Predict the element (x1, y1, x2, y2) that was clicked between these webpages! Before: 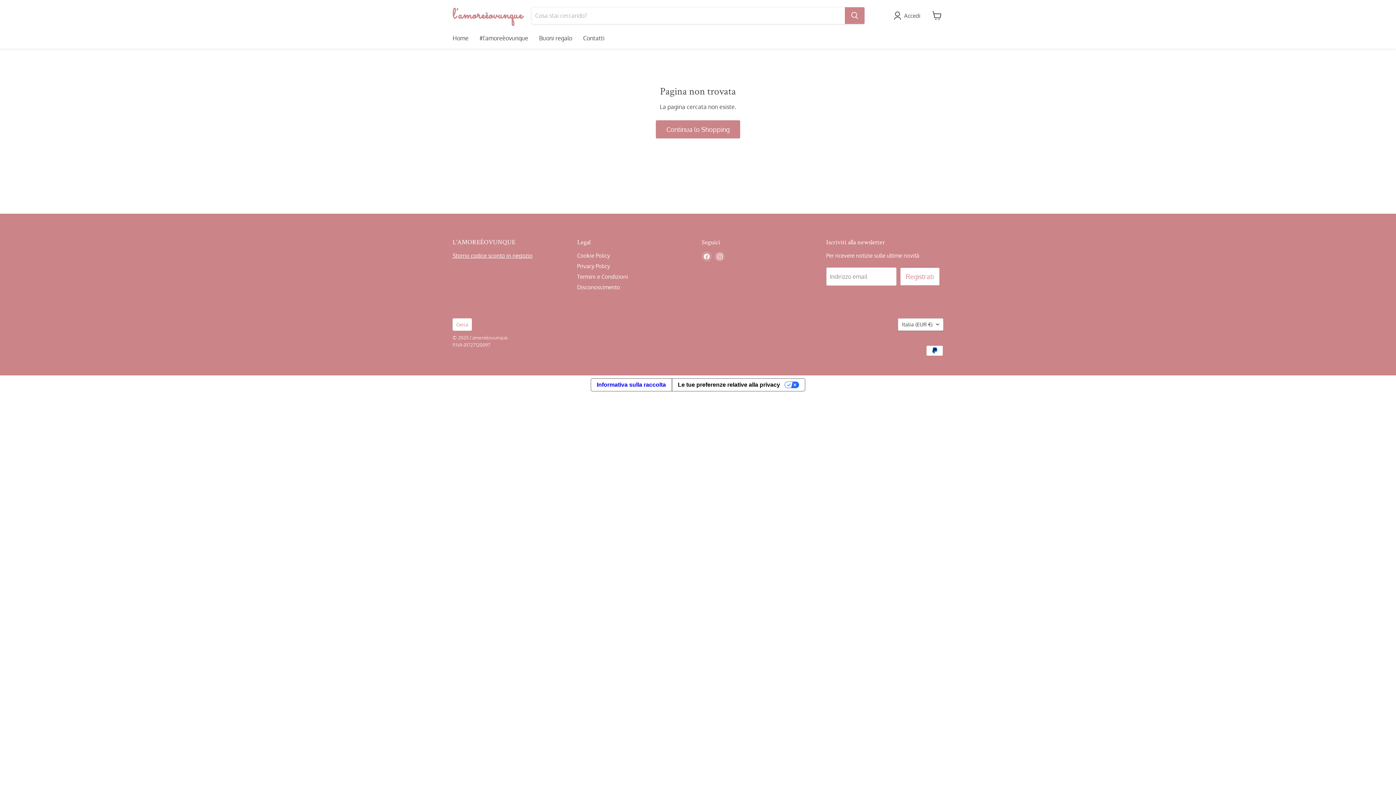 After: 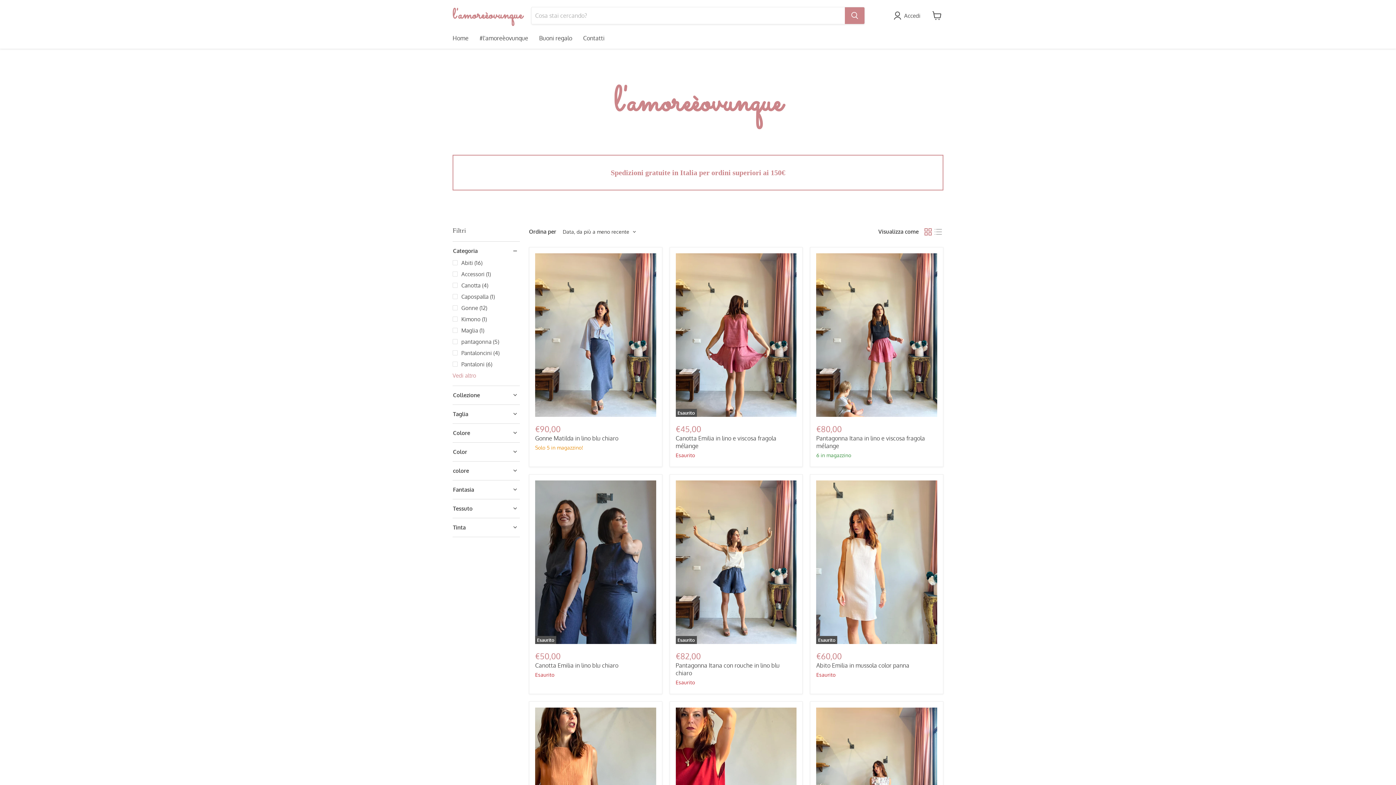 Action: bbox: (452, 7, 522, 24) label: l'amoreèovunque